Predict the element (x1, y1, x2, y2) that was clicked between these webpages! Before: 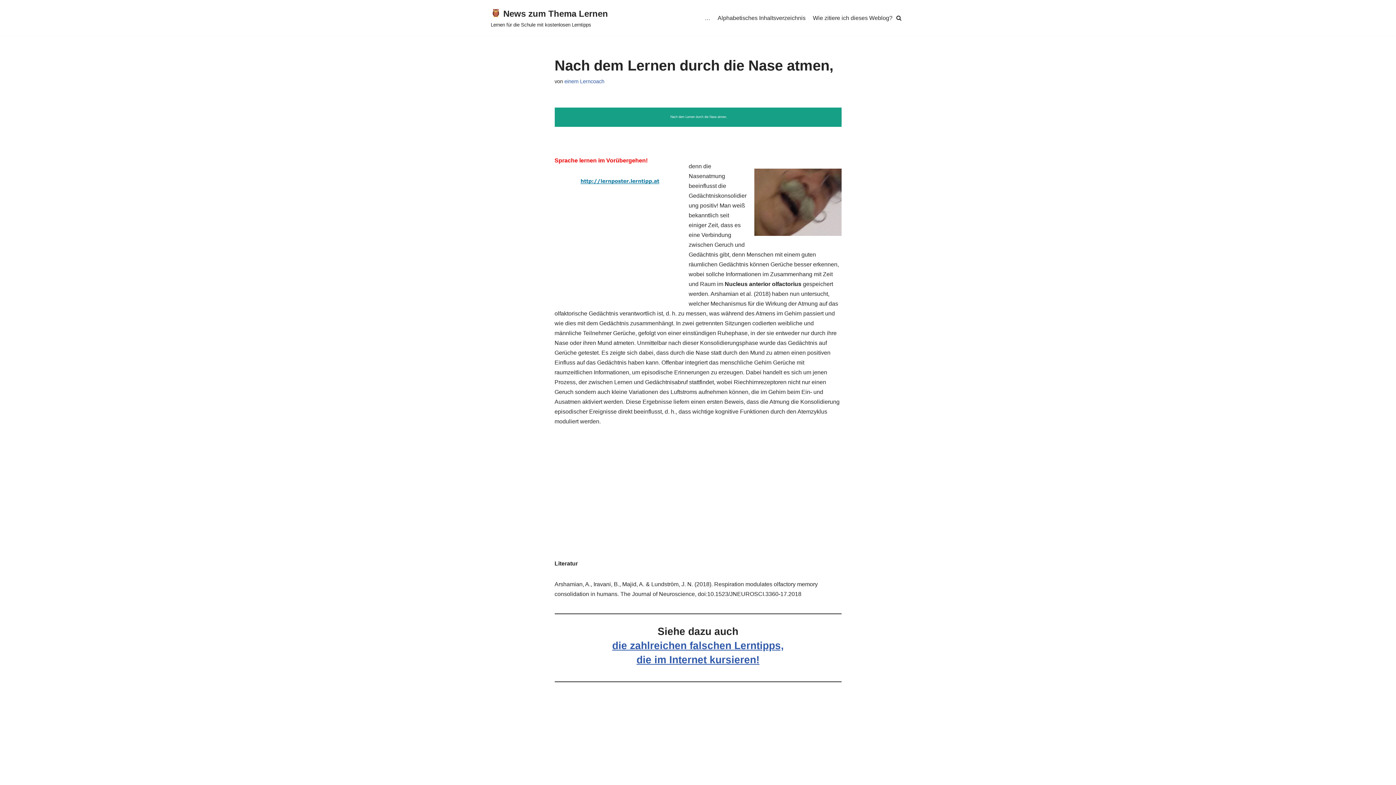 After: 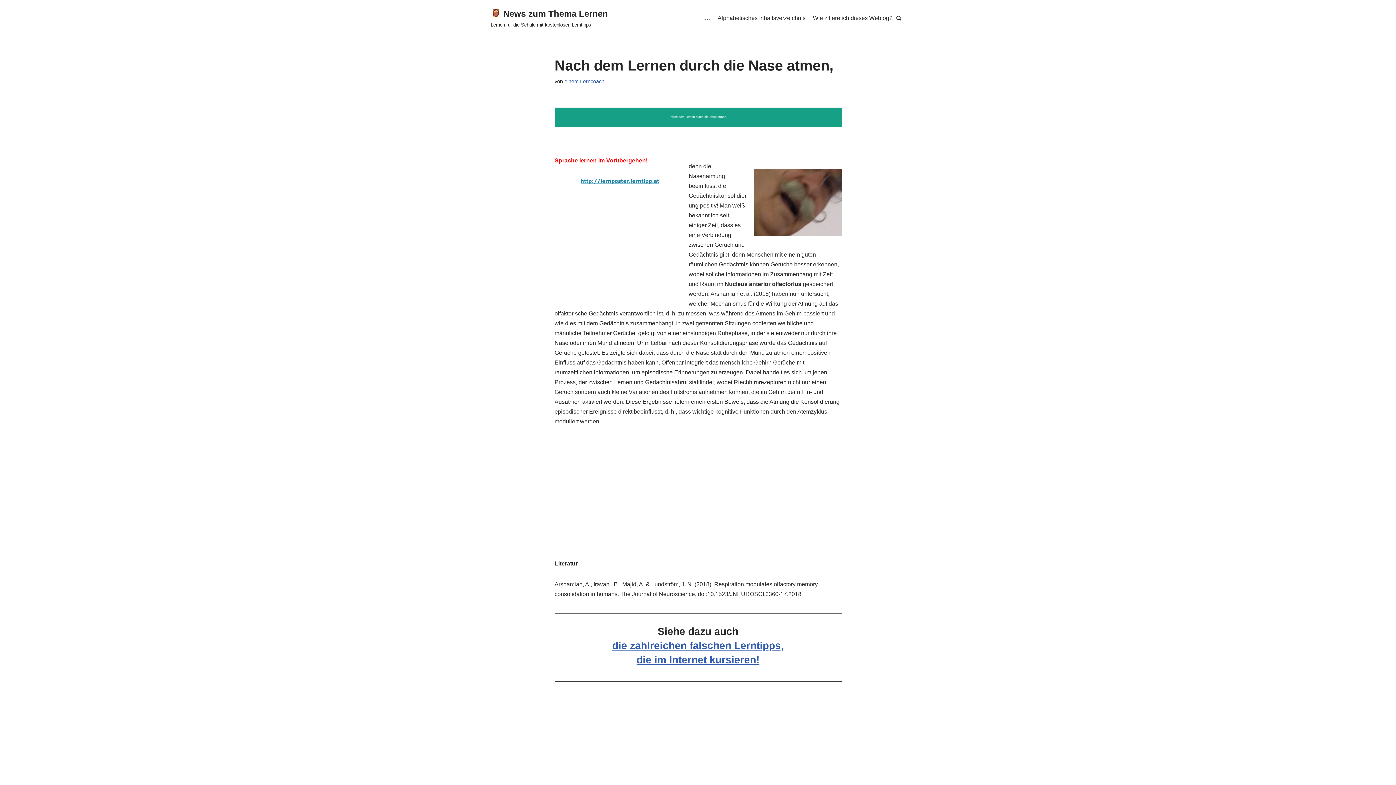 Action: bbox: (554, 192, 684, 198)